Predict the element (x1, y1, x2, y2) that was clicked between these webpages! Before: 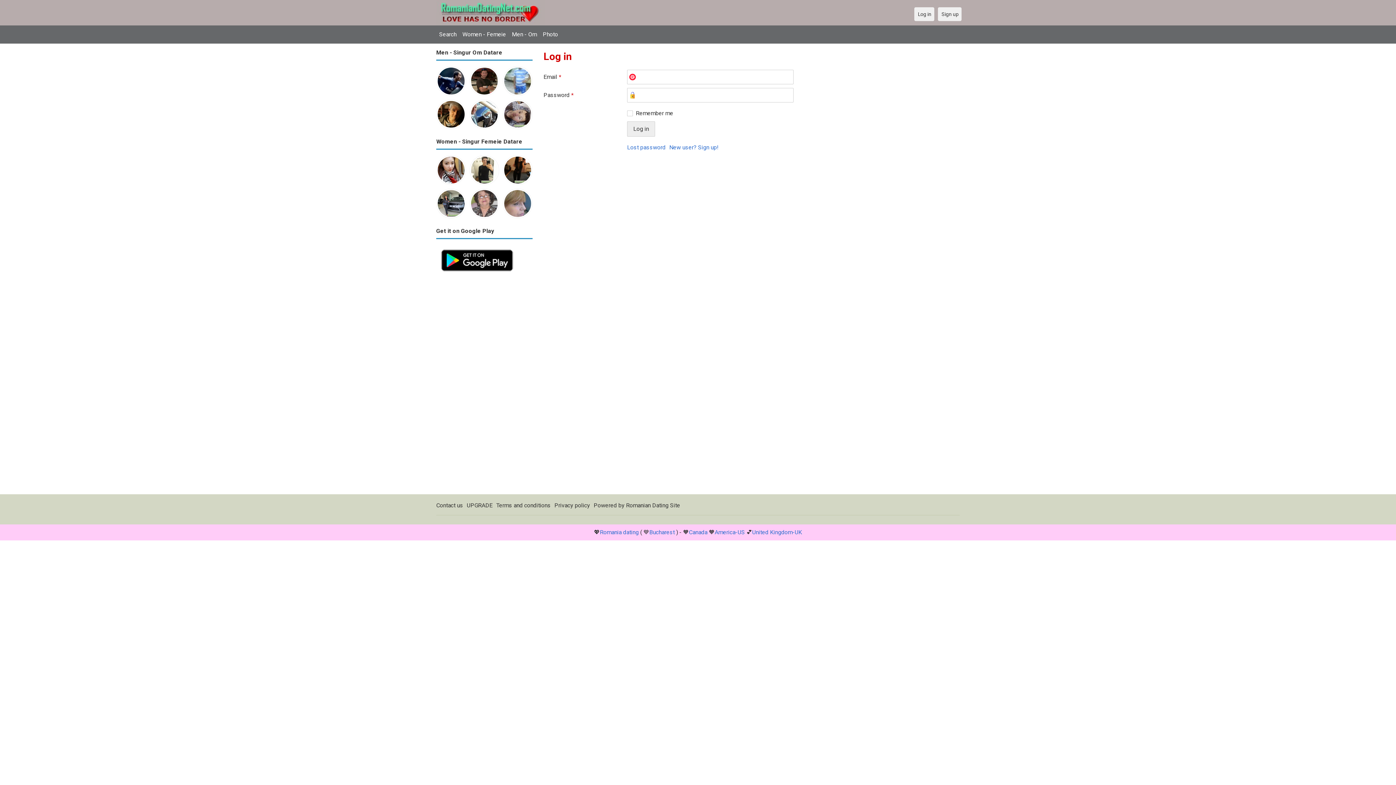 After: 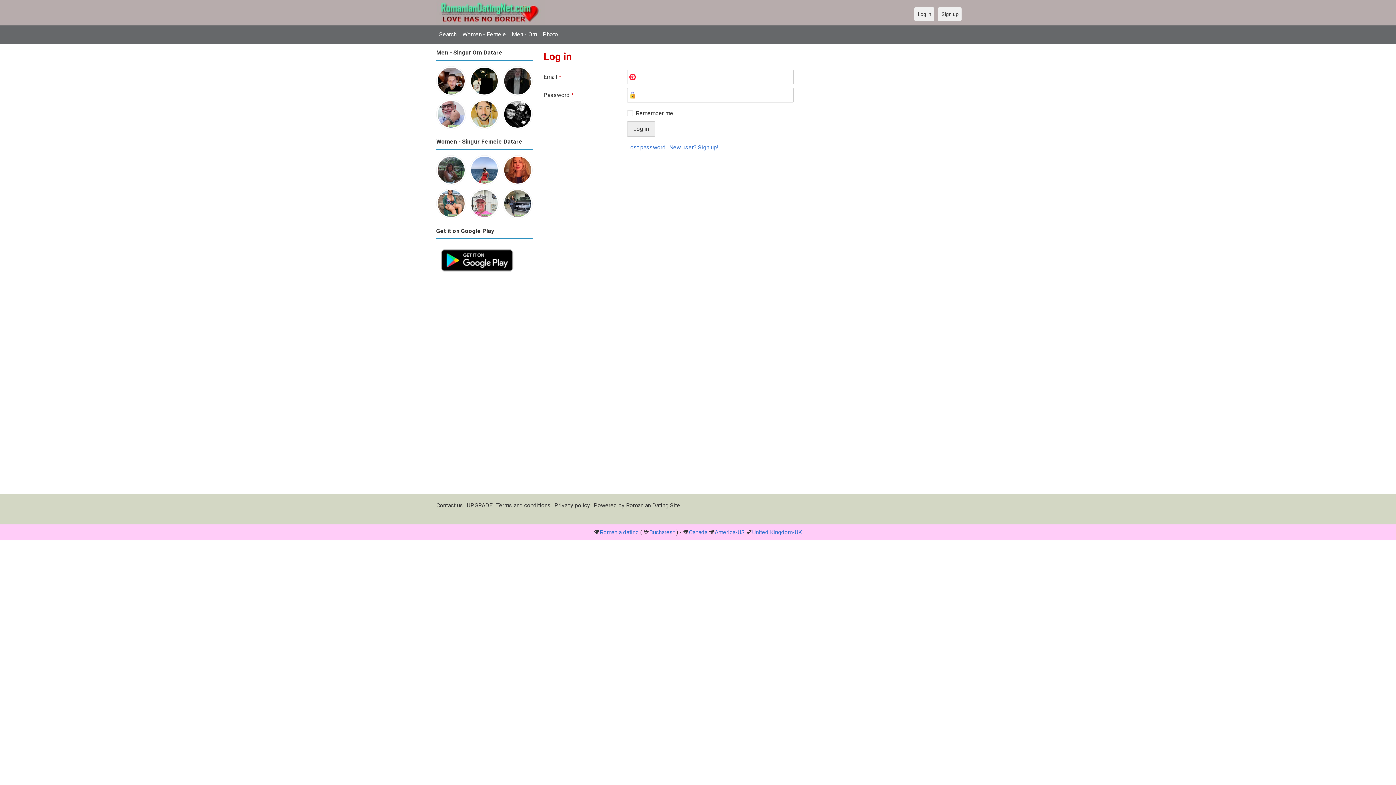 Action: bbox: (469, 190, 499, 195)